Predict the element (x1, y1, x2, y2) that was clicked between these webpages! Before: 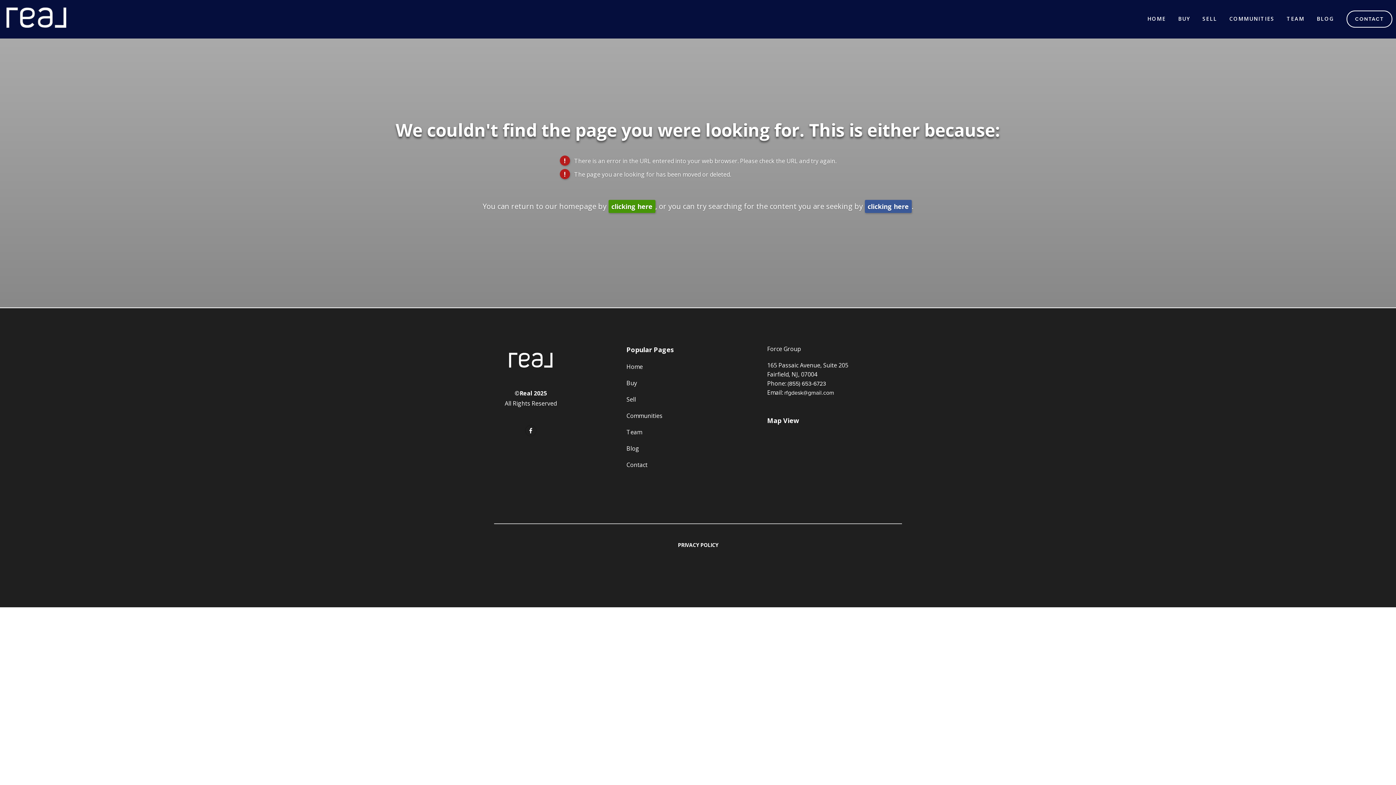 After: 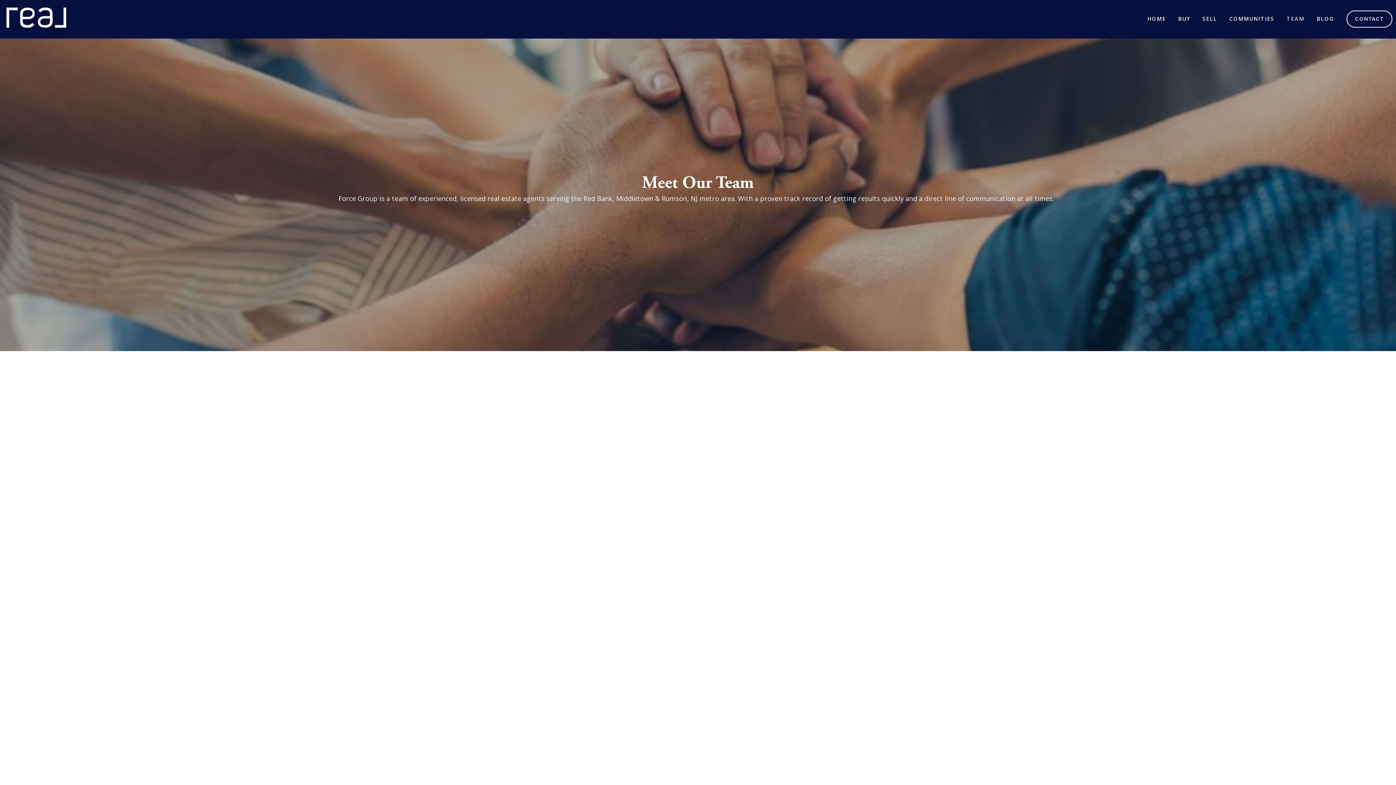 Action: bbox: (626, 428, 708, 437) label: Team